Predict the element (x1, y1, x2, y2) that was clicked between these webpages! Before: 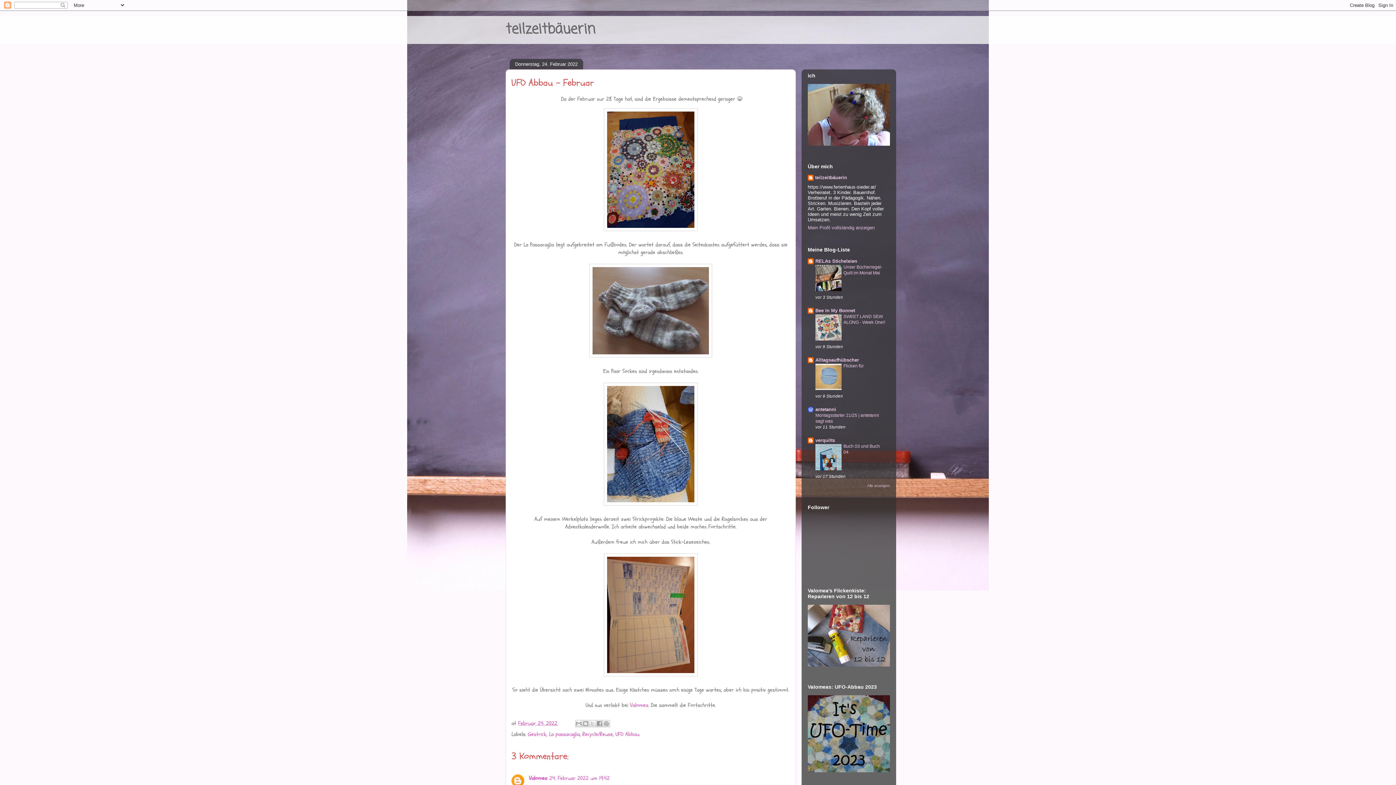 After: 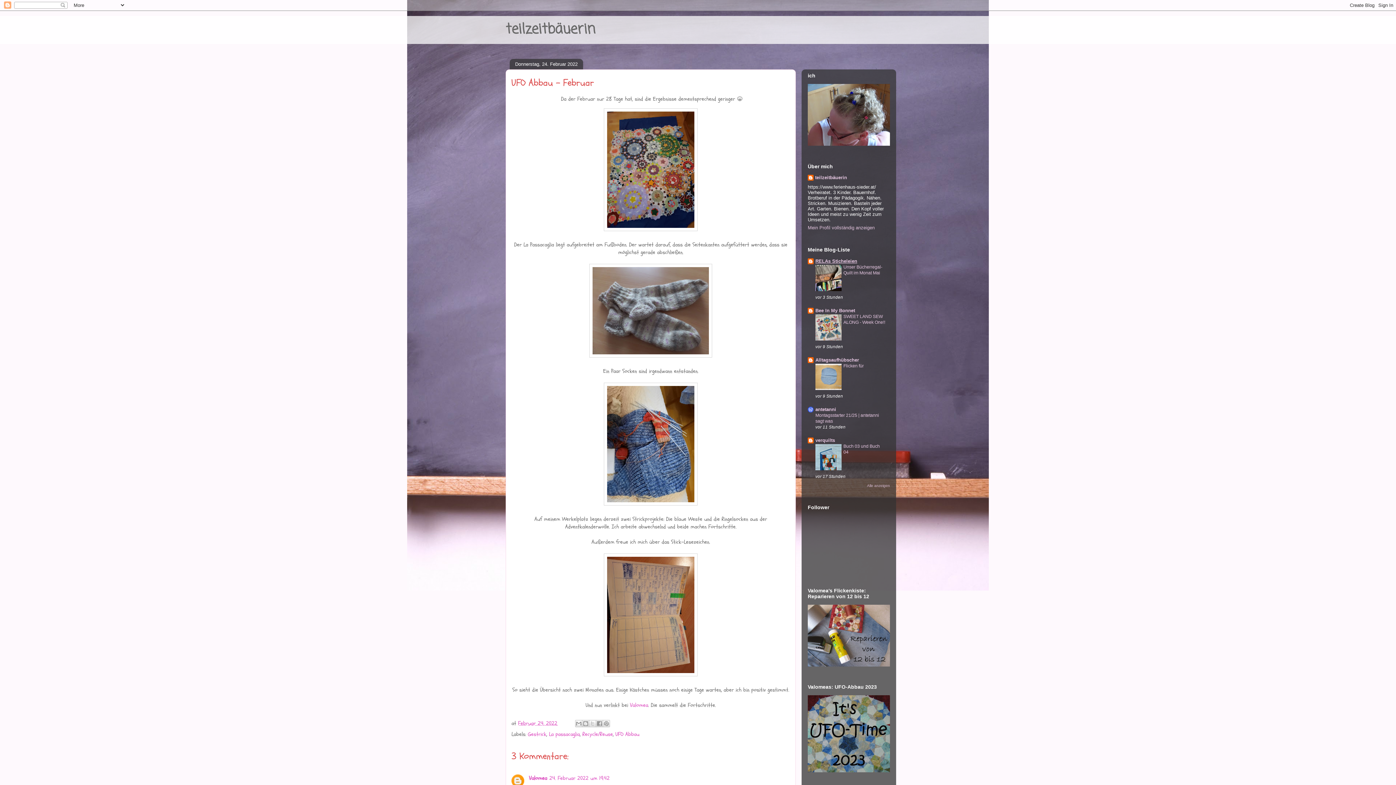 Action: label: RELAs Sticheleien bbox: (815, 258, 857, 263)